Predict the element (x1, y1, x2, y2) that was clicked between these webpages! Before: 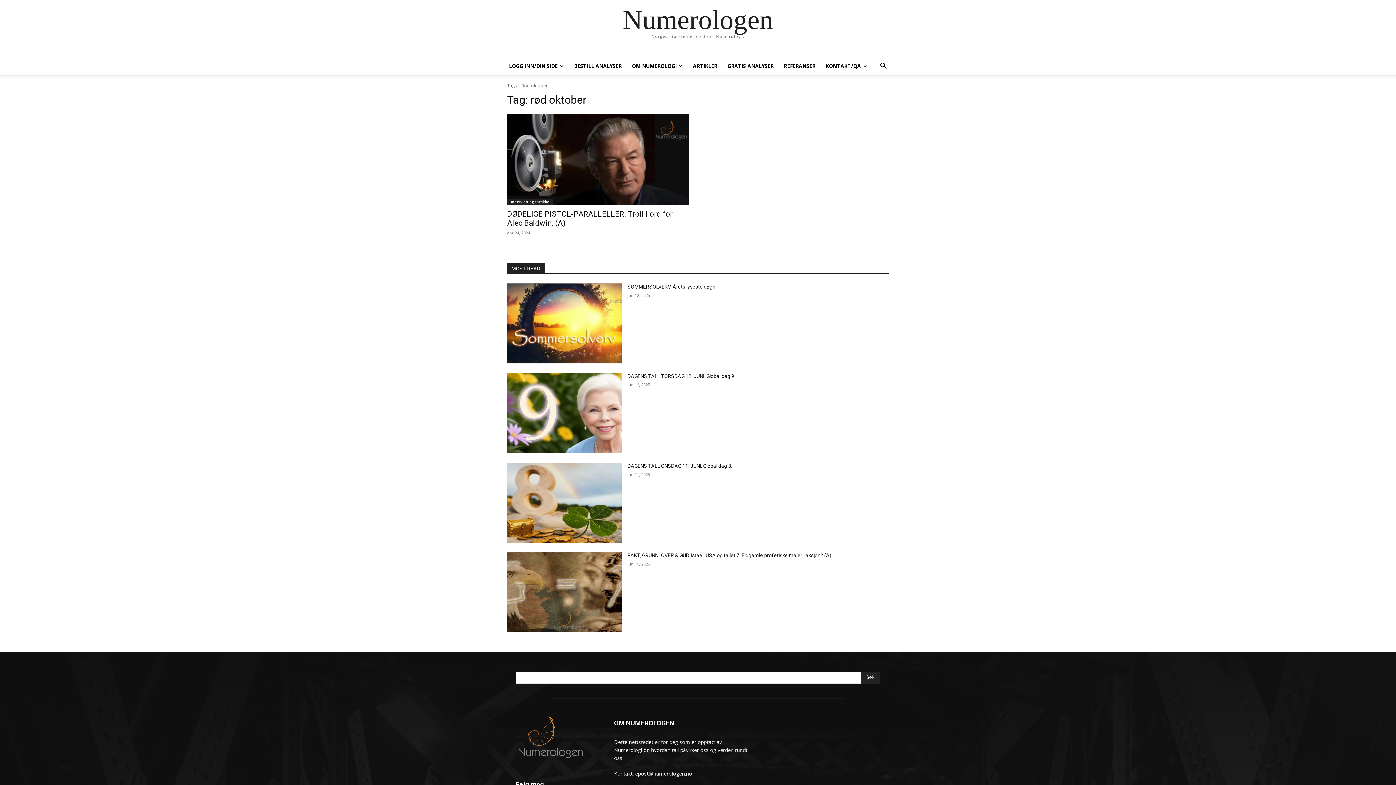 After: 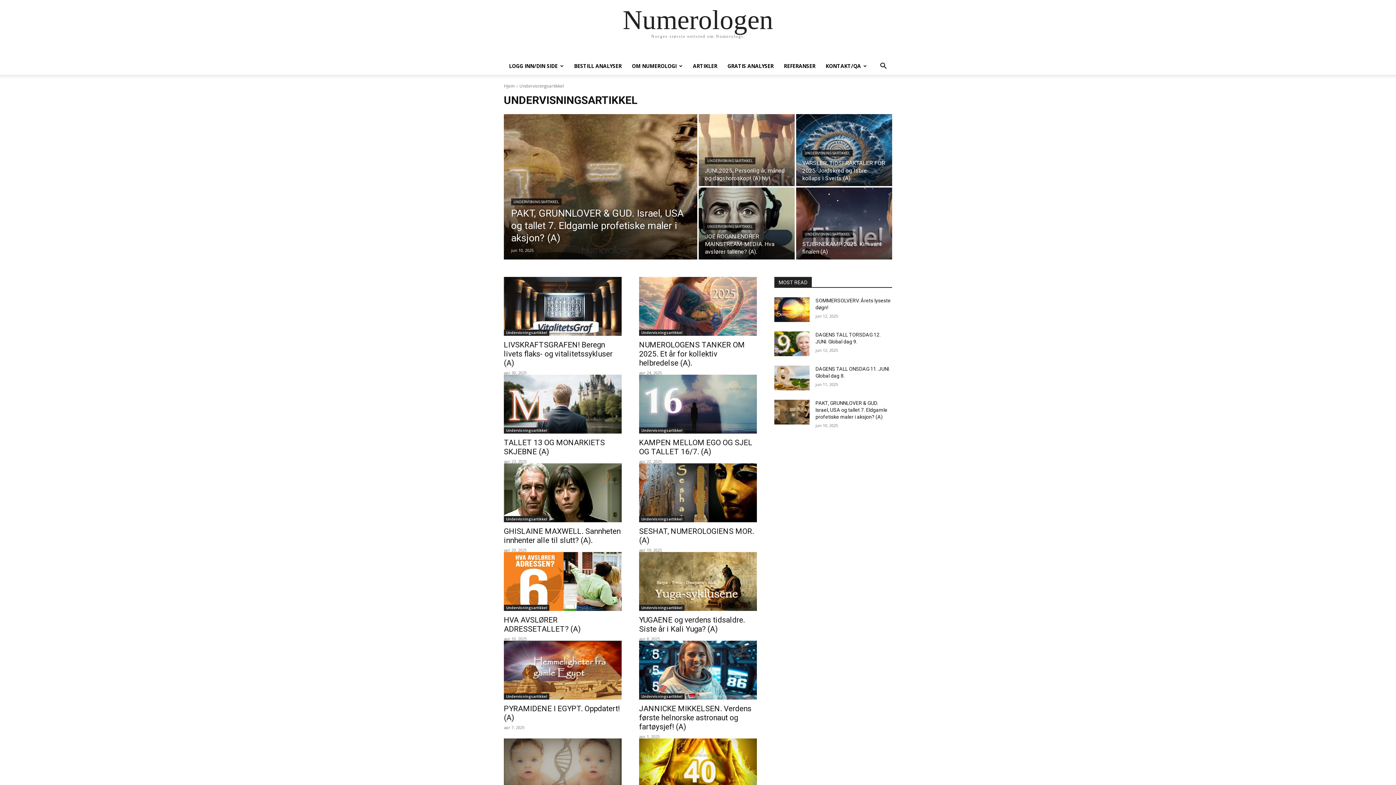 Action: bbox: (507, 198, 552, 204) label: Undervisningsartikkel